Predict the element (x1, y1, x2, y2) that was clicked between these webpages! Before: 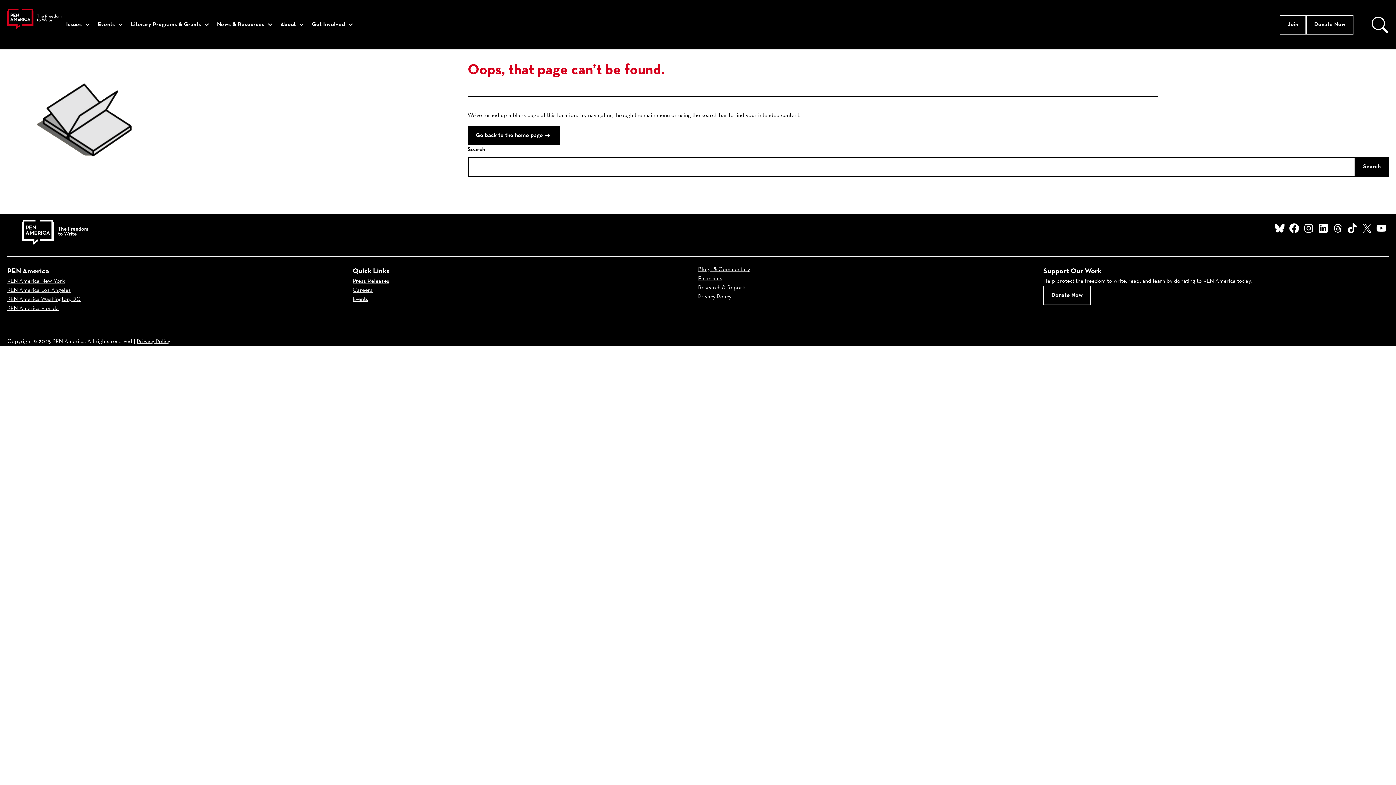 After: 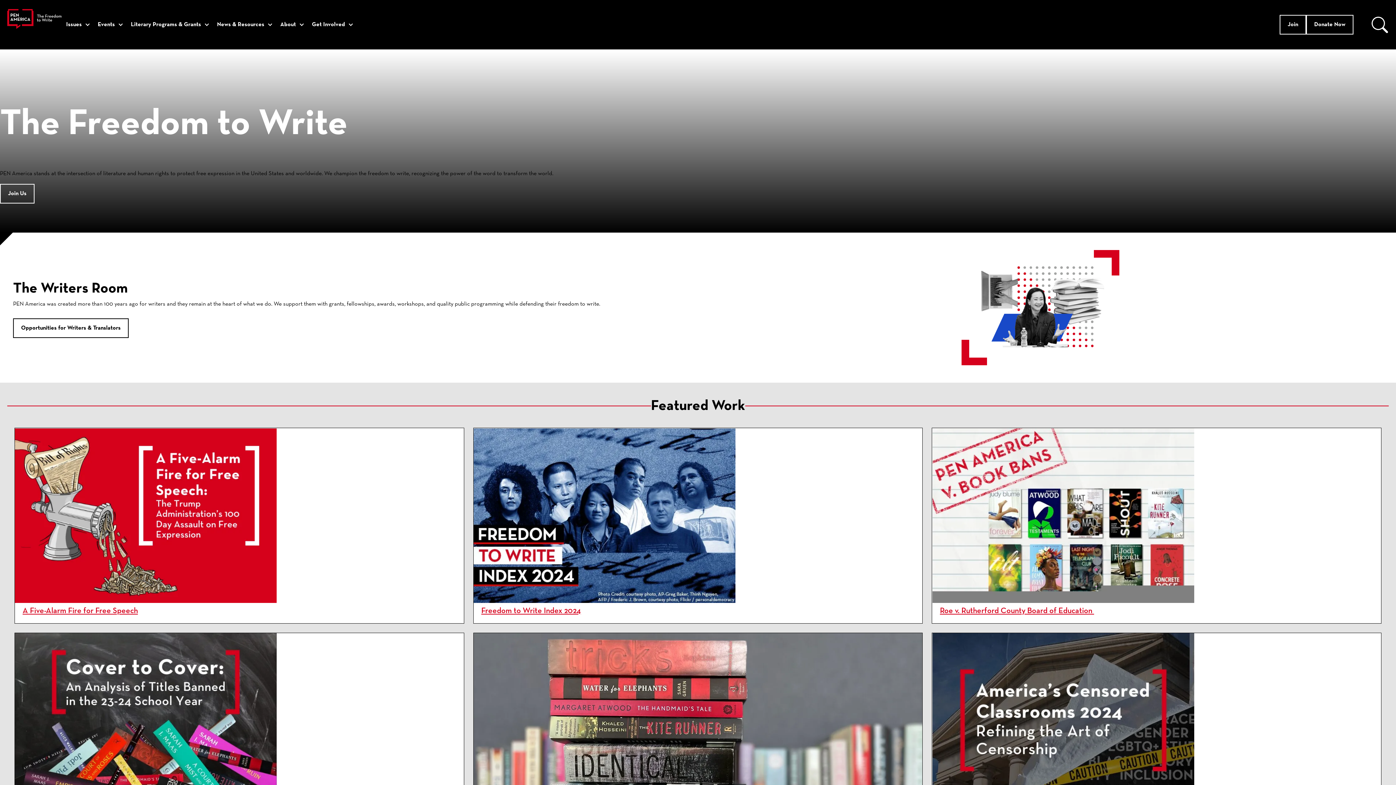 Action: bbox: (21, 220, 88, 245)